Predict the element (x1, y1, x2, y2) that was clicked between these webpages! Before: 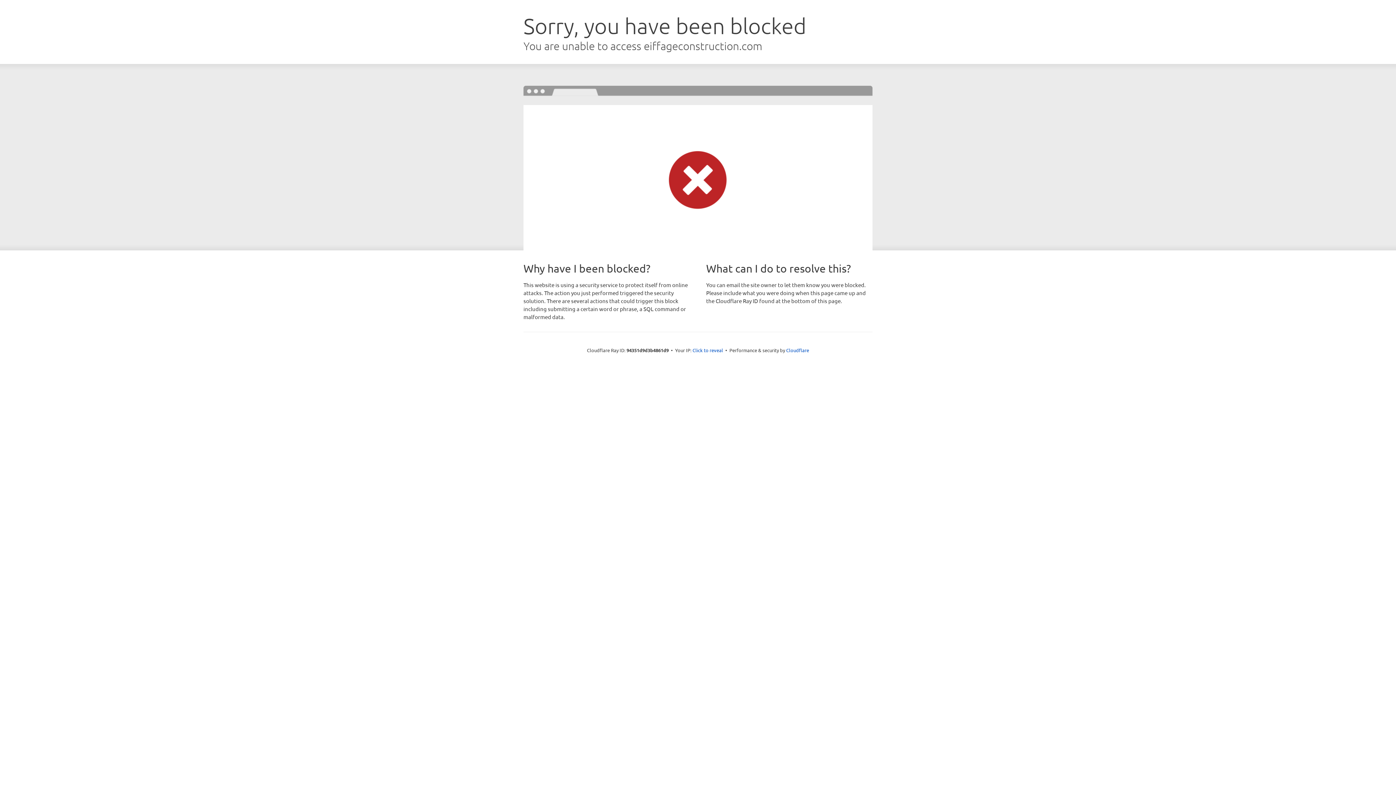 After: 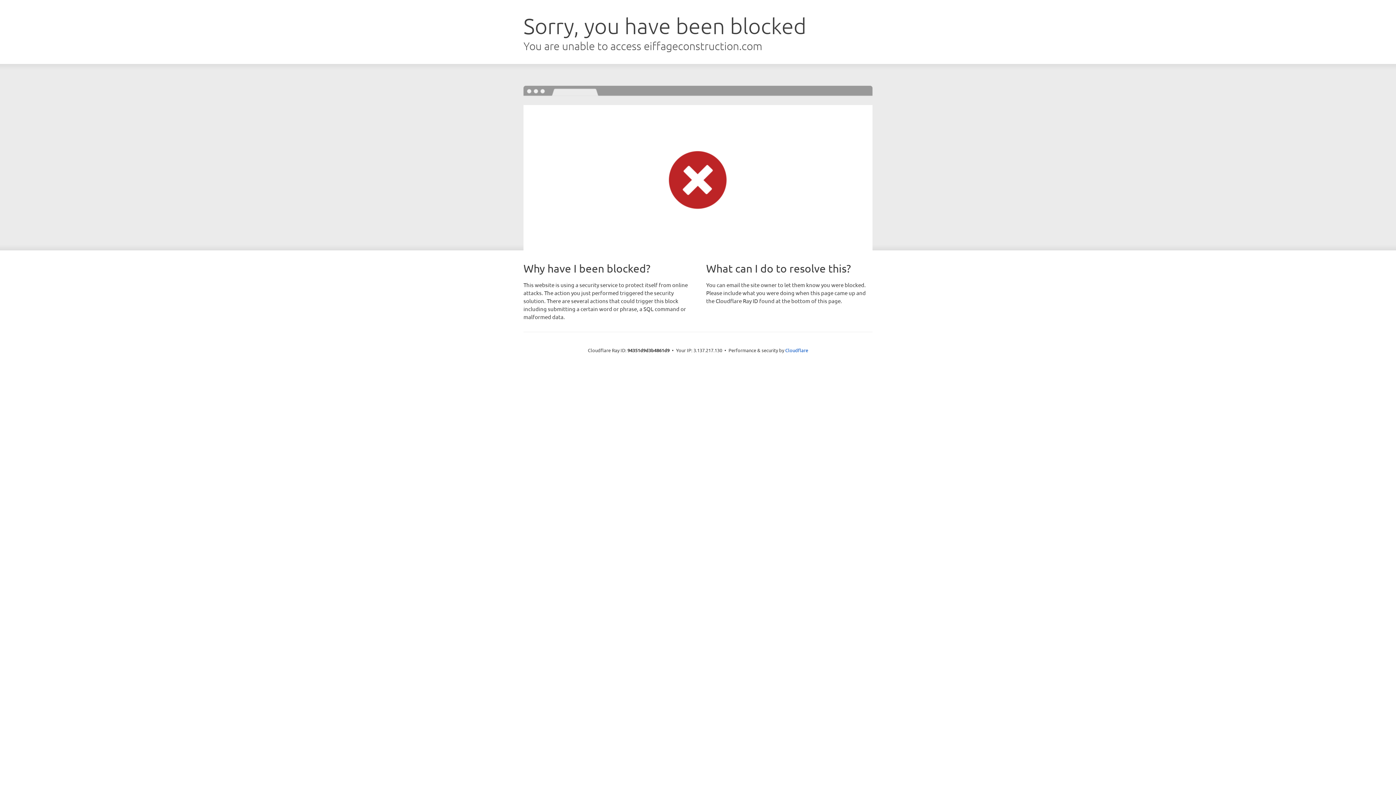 Action: label: Click to reveal bbox: (692, 346, 723, 353)